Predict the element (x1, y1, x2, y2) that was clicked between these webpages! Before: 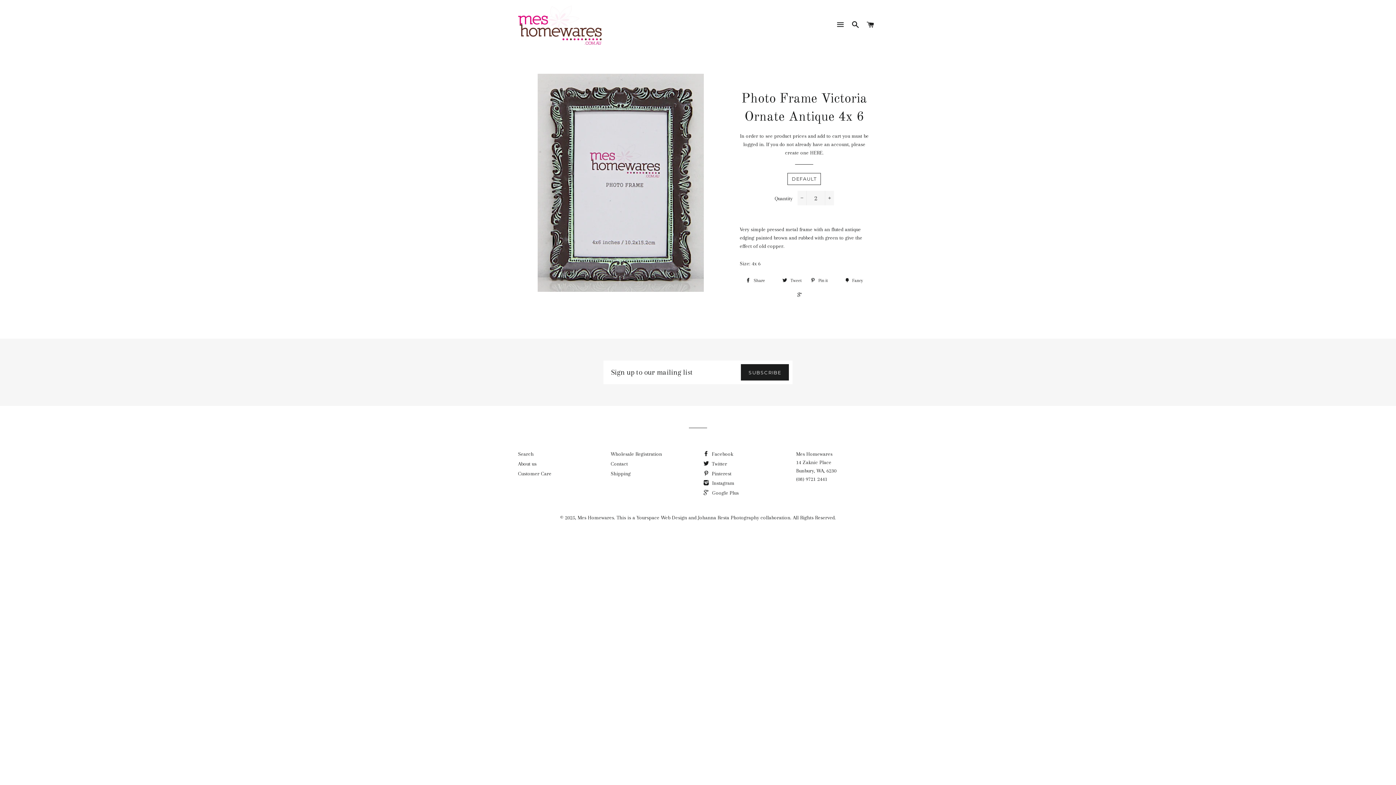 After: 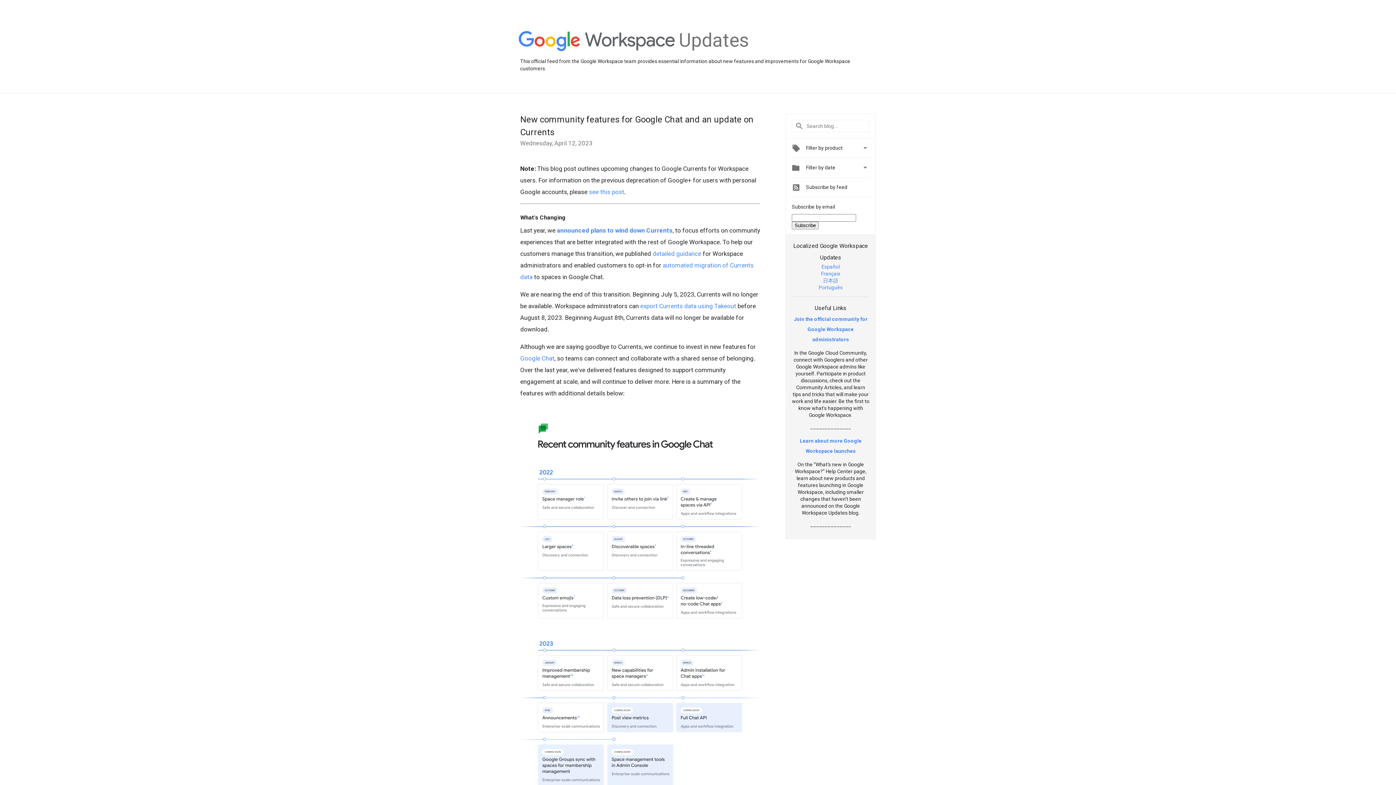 Action: label:  Google Plus bbox: (703, 490, 738, 496)